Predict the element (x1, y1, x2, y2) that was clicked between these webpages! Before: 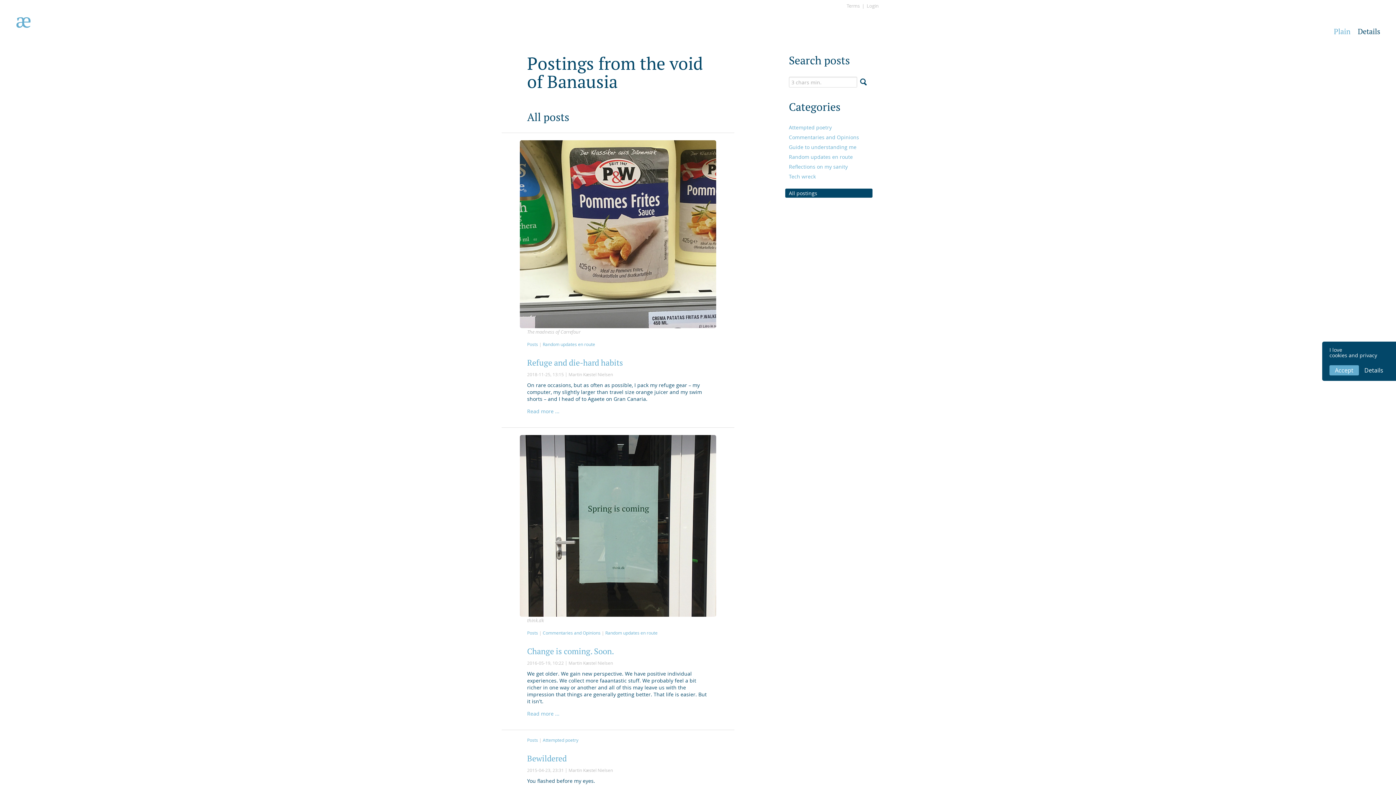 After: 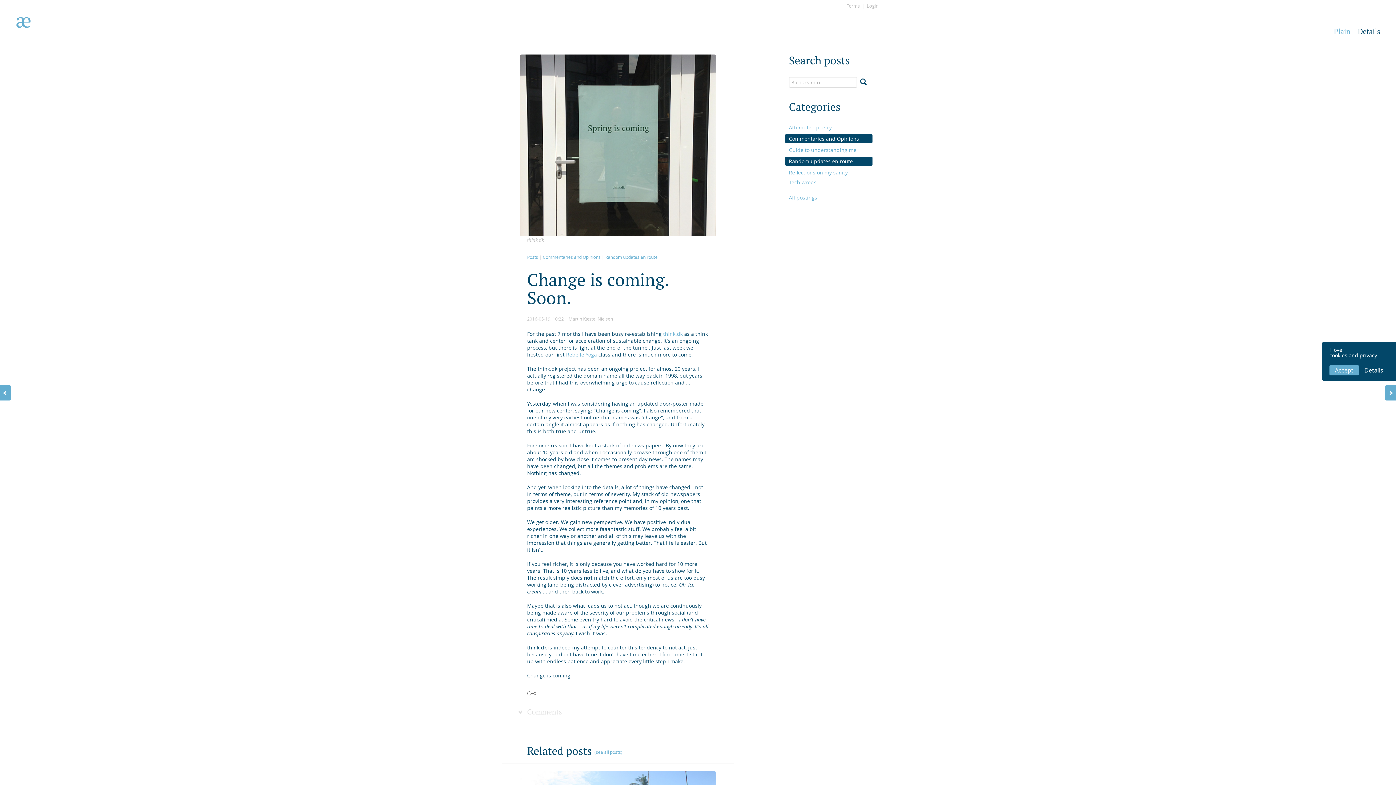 Action: label: Change is coming. Soon. bbox: (527, 646, 614, 656)